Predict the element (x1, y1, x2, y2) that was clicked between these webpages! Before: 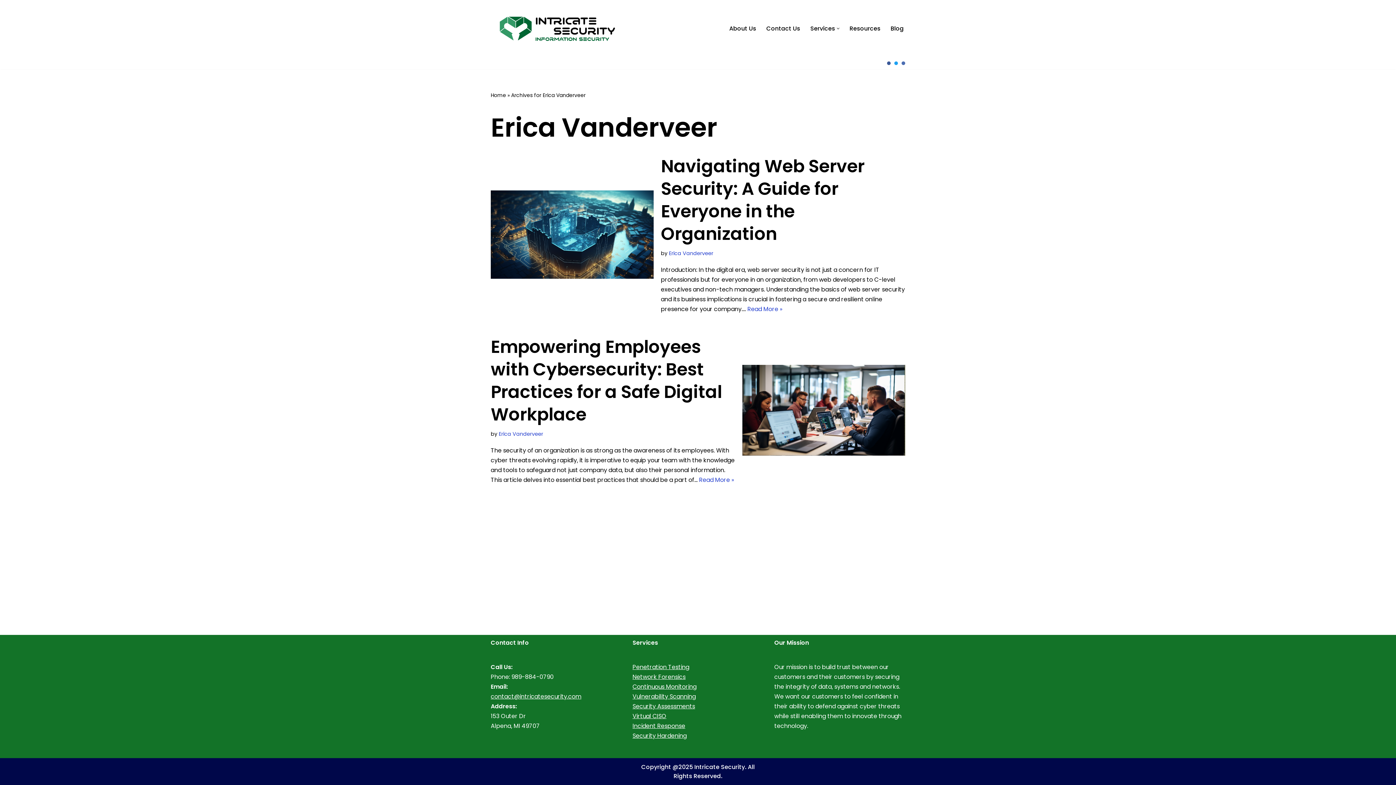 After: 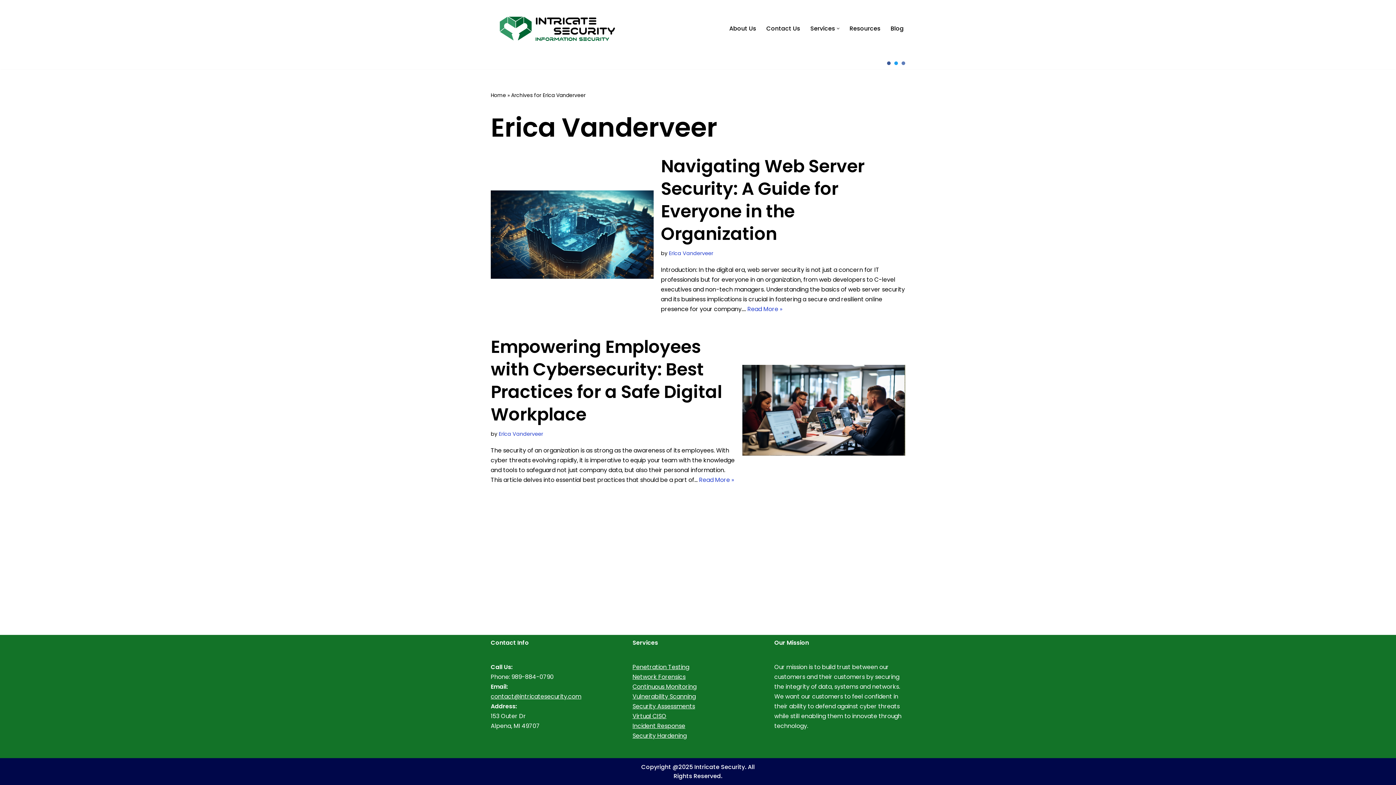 Action: label: LinkedIn bbox: (901, 61, 905, 65)